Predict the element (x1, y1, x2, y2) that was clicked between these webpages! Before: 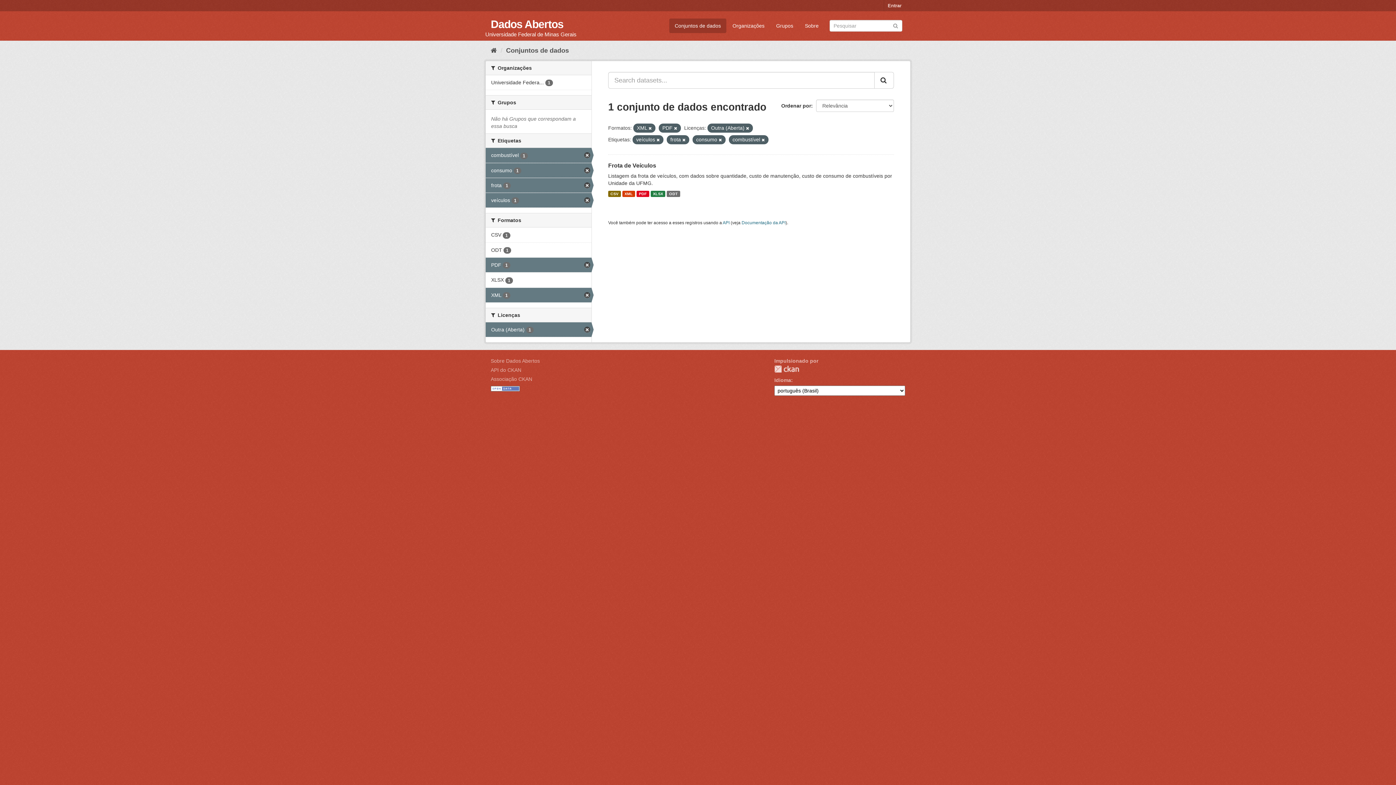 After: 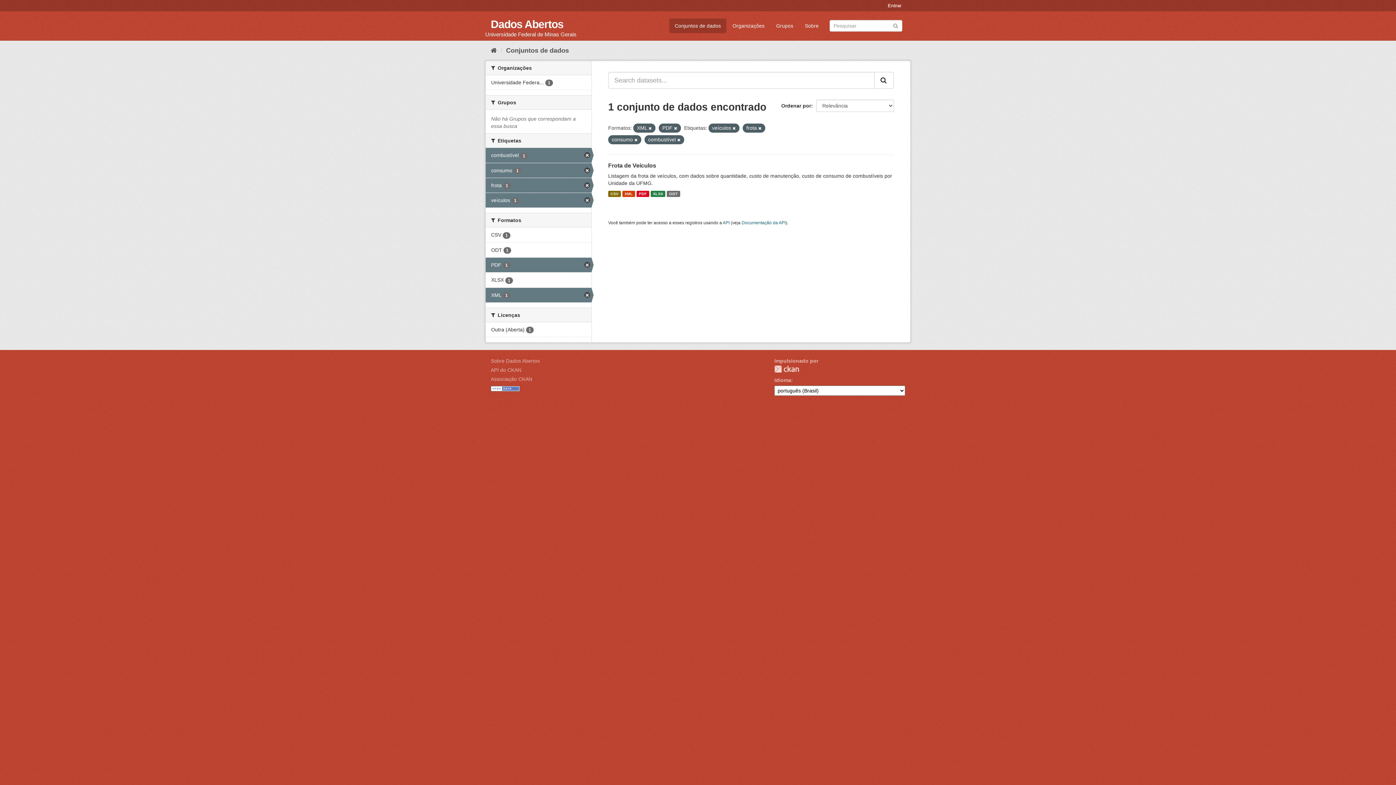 Action: bbox: (485, 322, 591, 337) label: Outra (Aberta) 1